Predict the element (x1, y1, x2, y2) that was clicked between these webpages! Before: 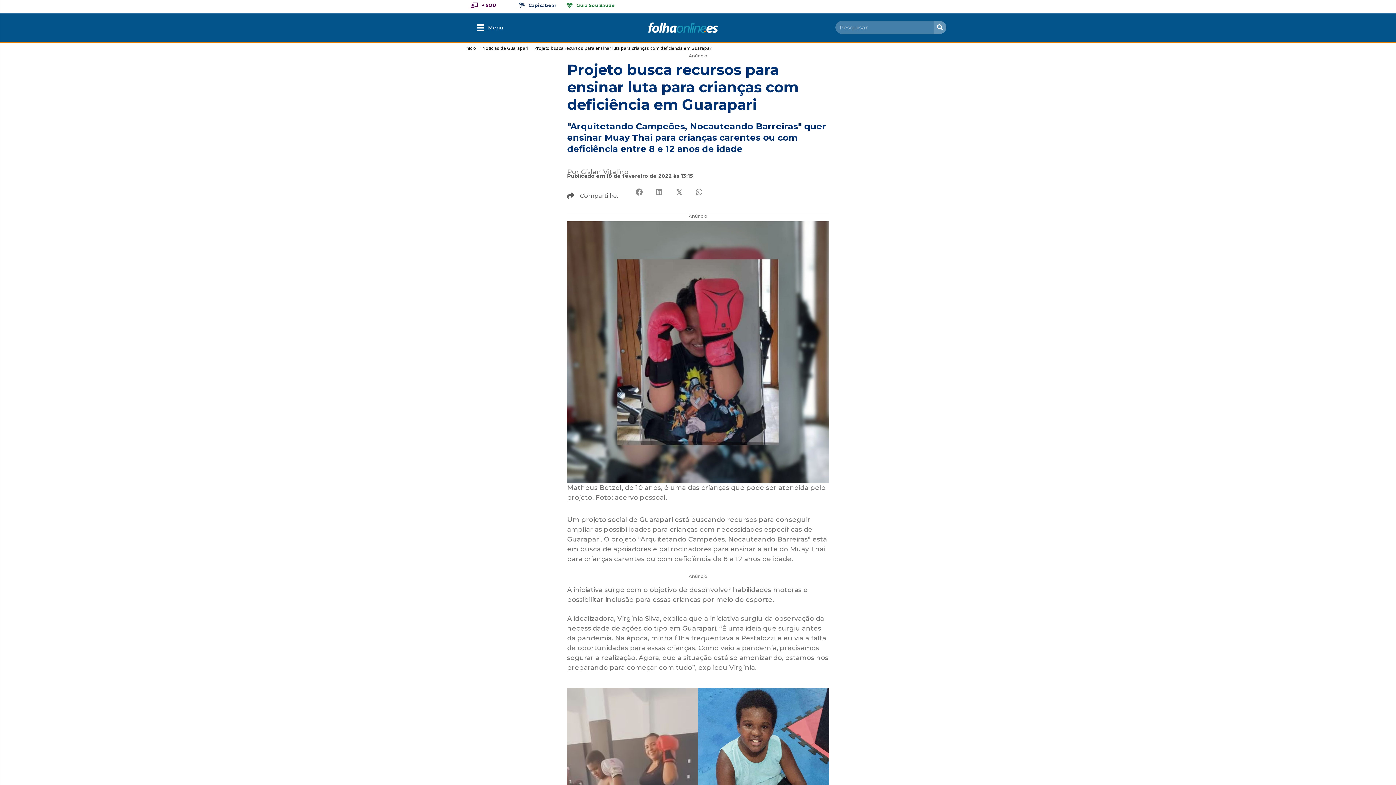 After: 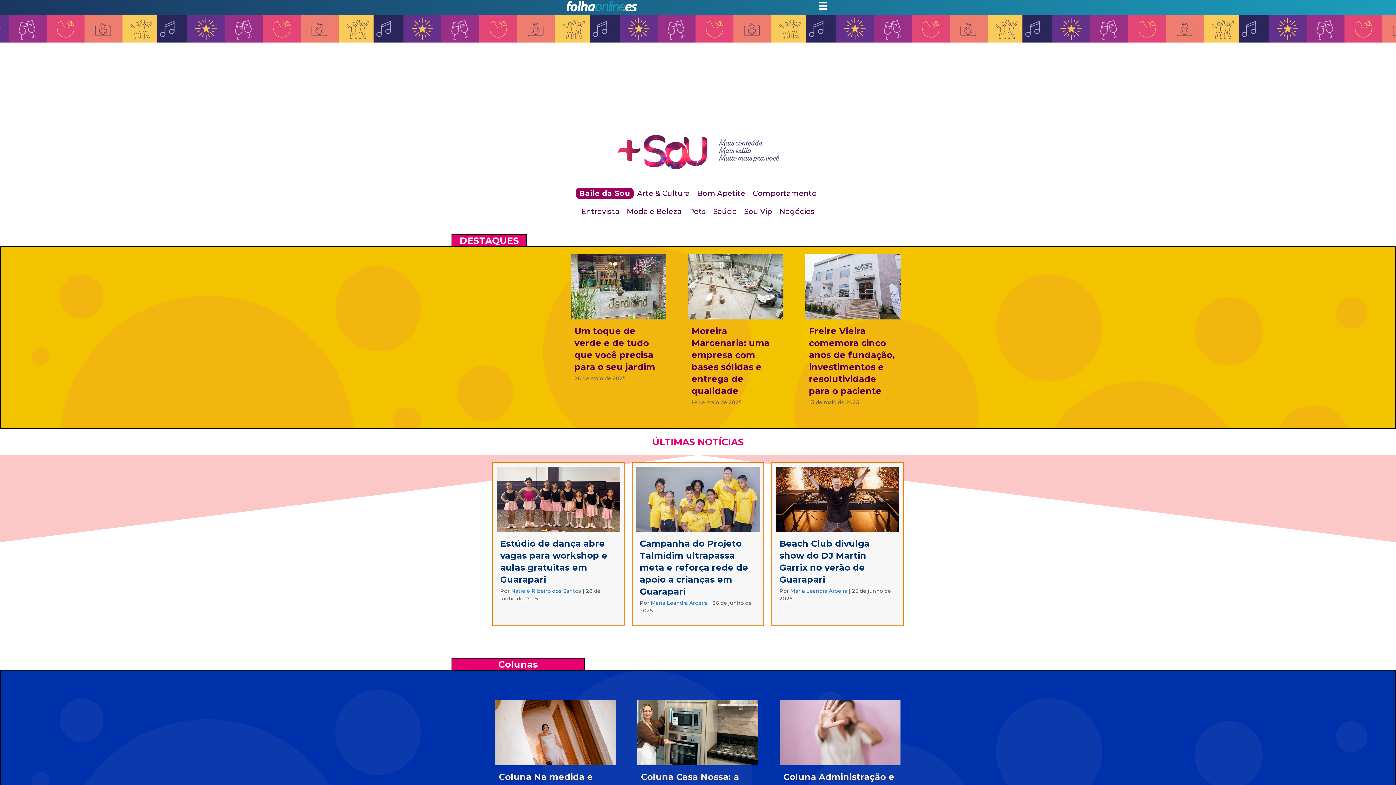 Action: label: + SOU bbox: (467, -1, 500, 12)